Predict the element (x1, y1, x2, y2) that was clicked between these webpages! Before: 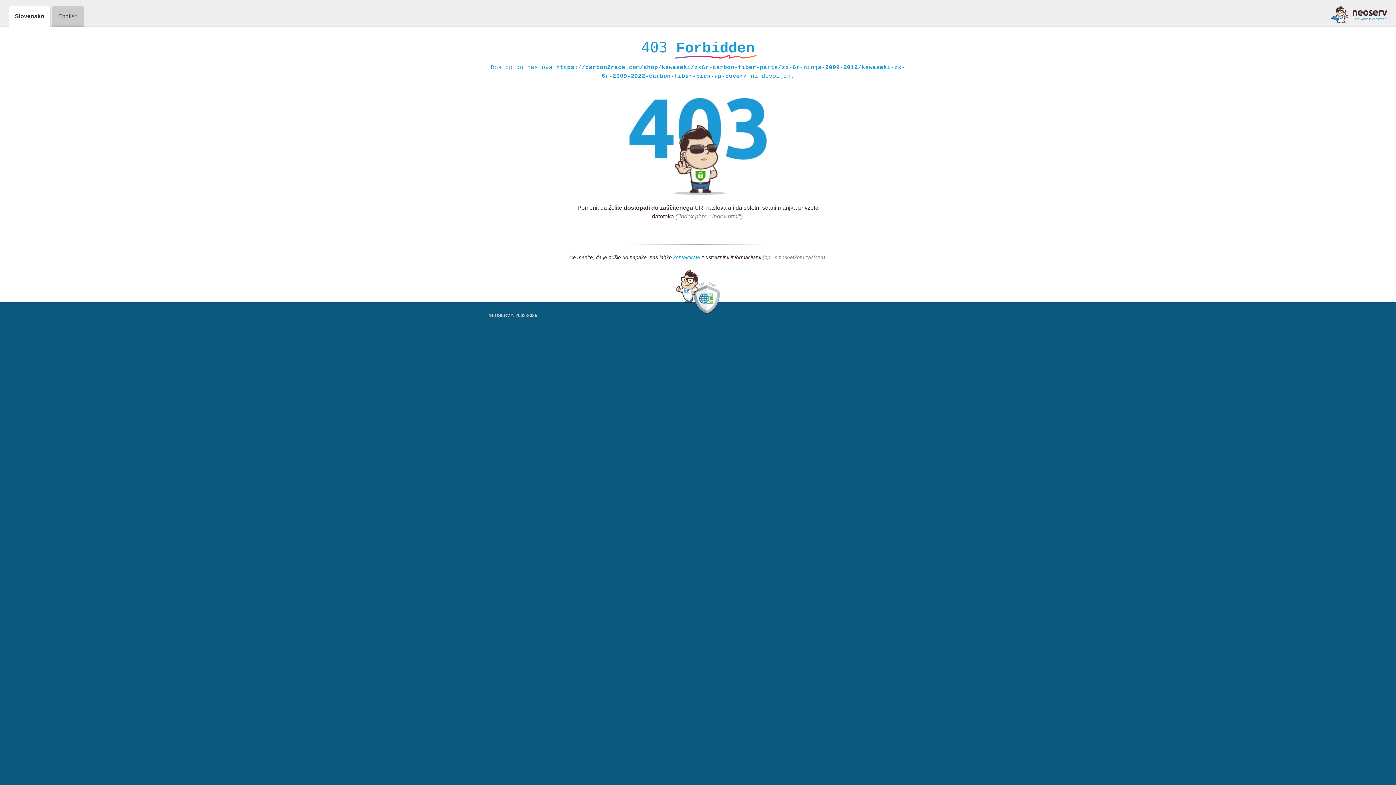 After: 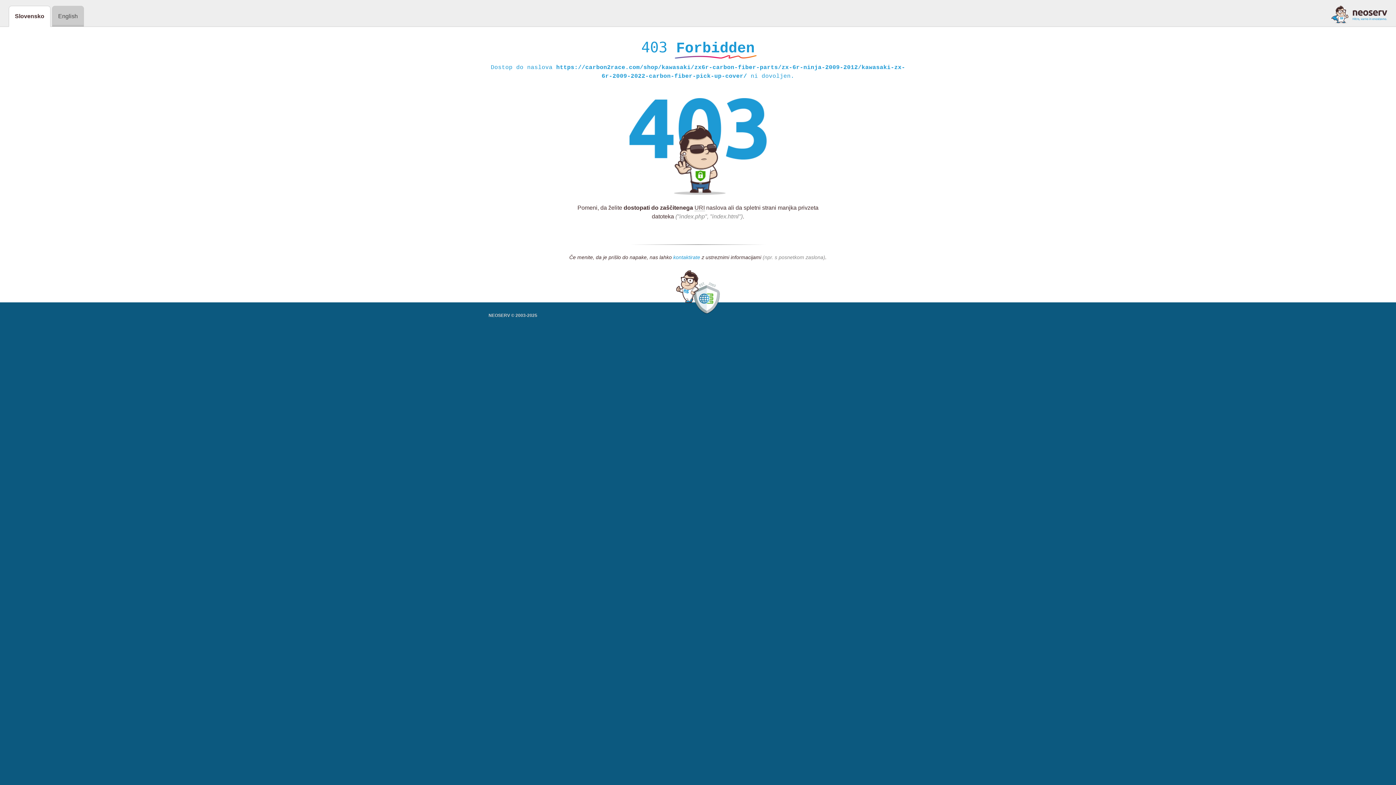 Action: bbox: (673, 254, 700, 261) label: kontaktirate